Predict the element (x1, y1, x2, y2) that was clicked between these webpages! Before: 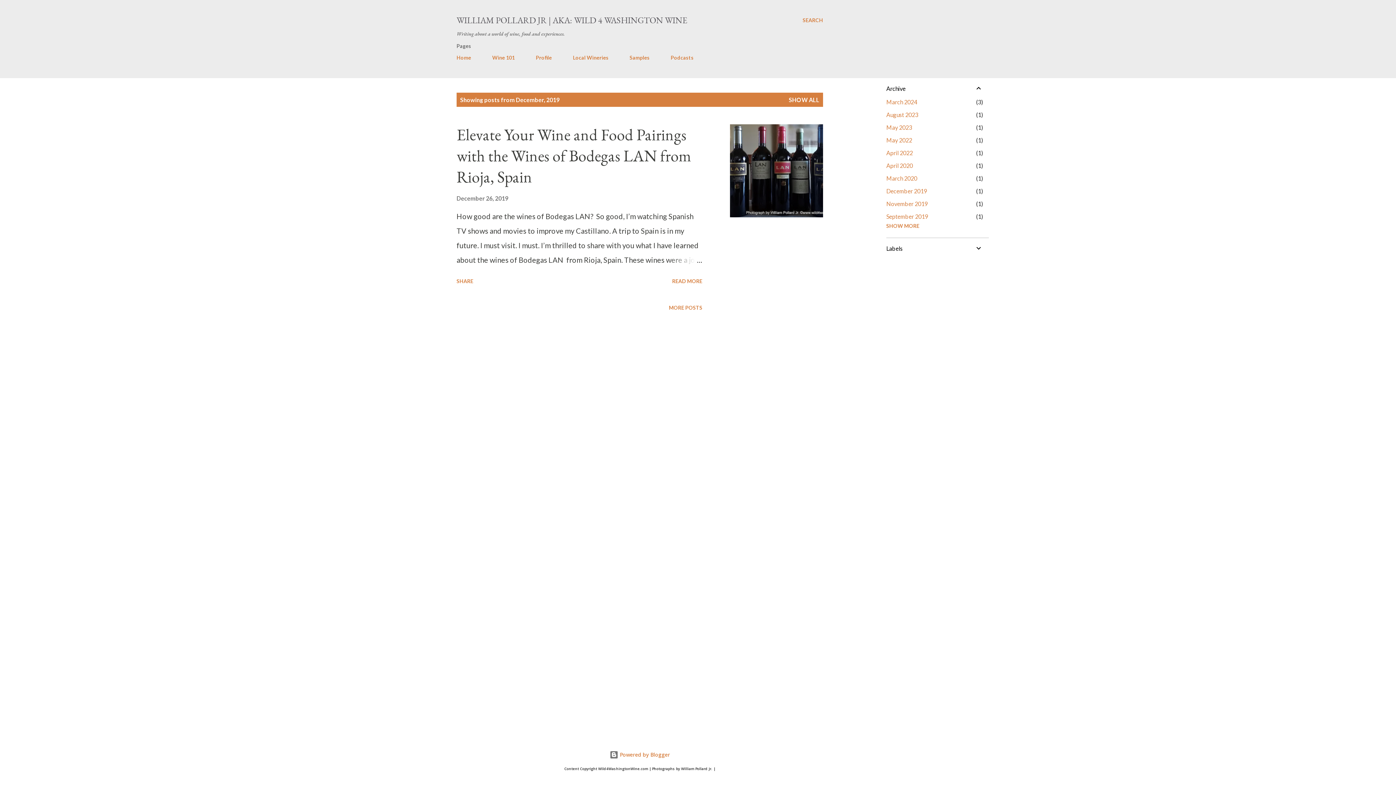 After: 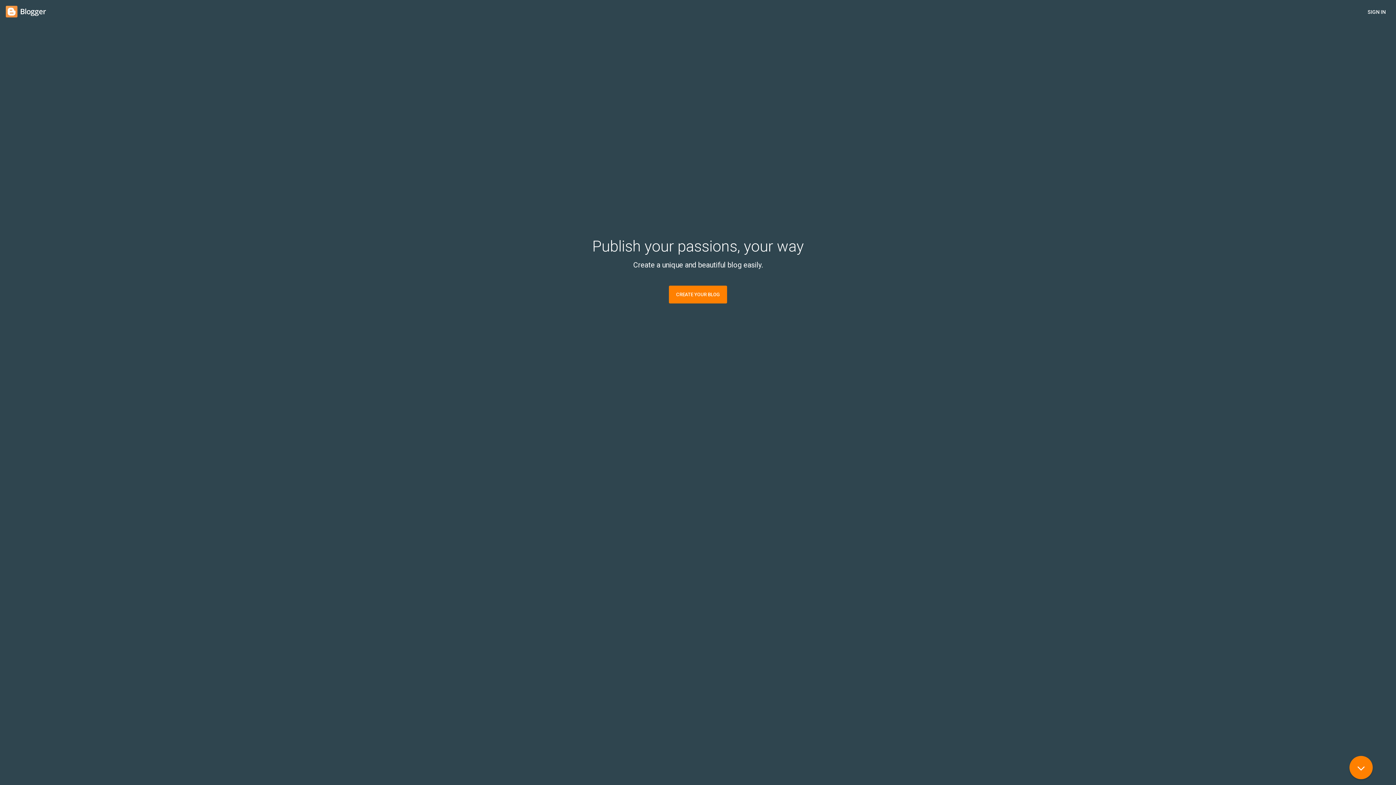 Action: bbox: (609, 751, 670, 758) label:  Powered by Blogger